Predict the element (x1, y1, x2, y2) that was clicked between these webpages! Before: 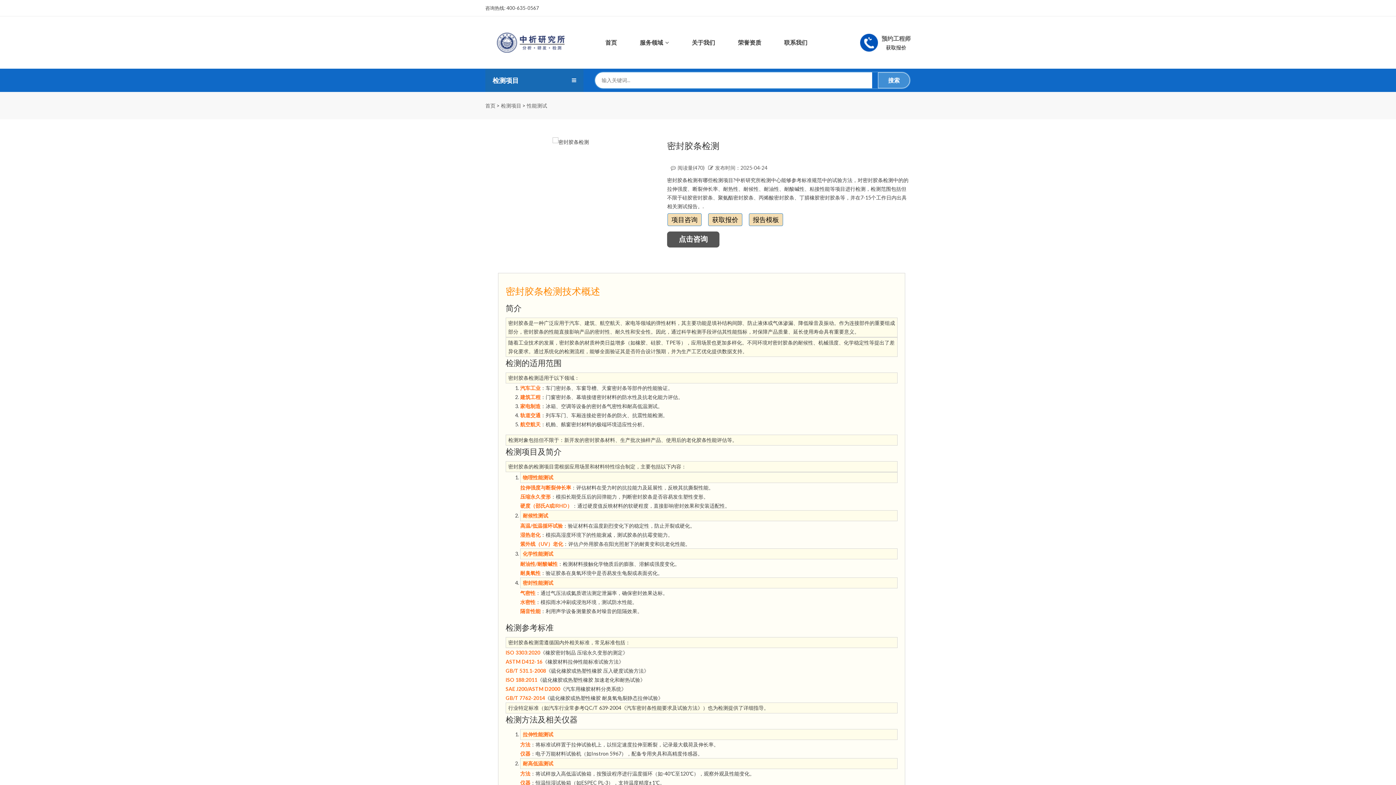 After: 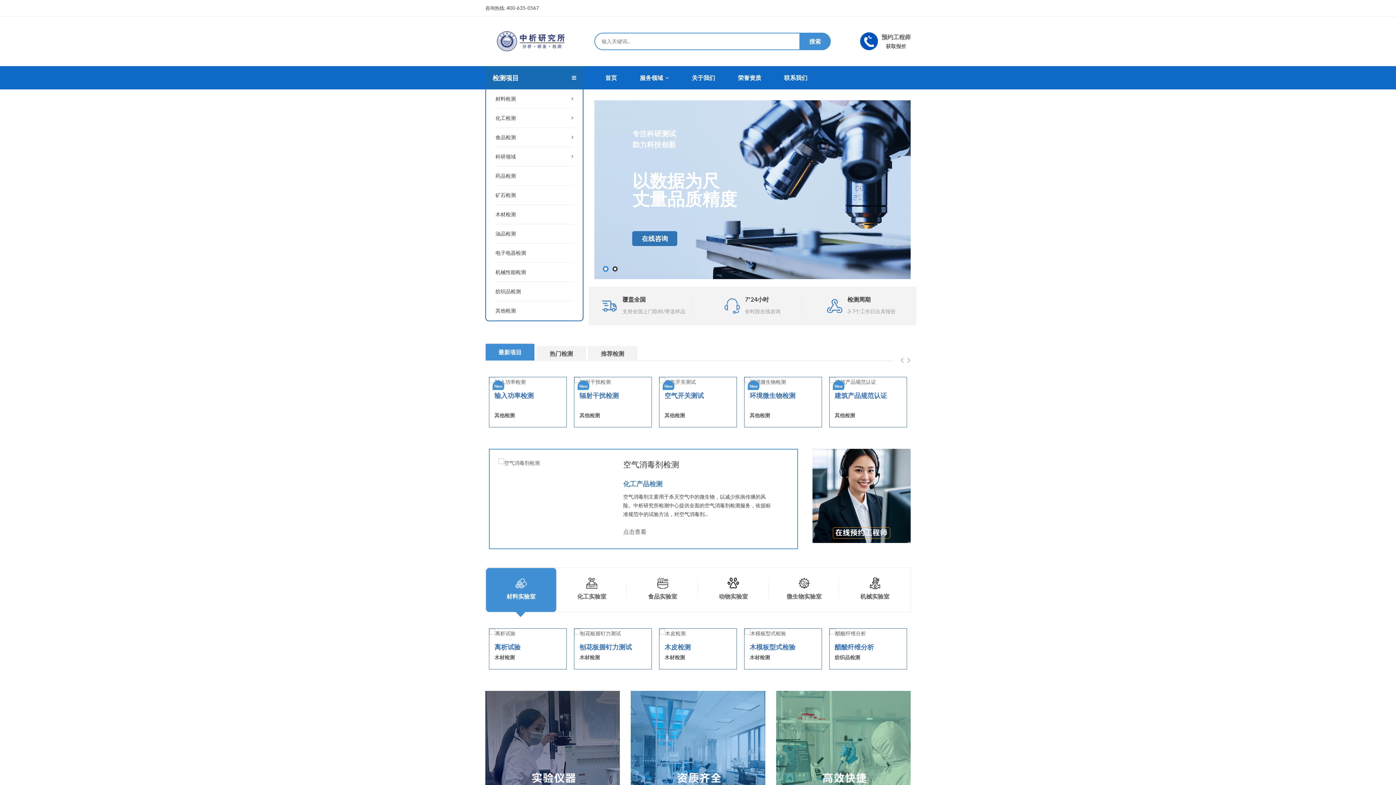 Action: bbox: (605, 30, 638, 54) label: 首页